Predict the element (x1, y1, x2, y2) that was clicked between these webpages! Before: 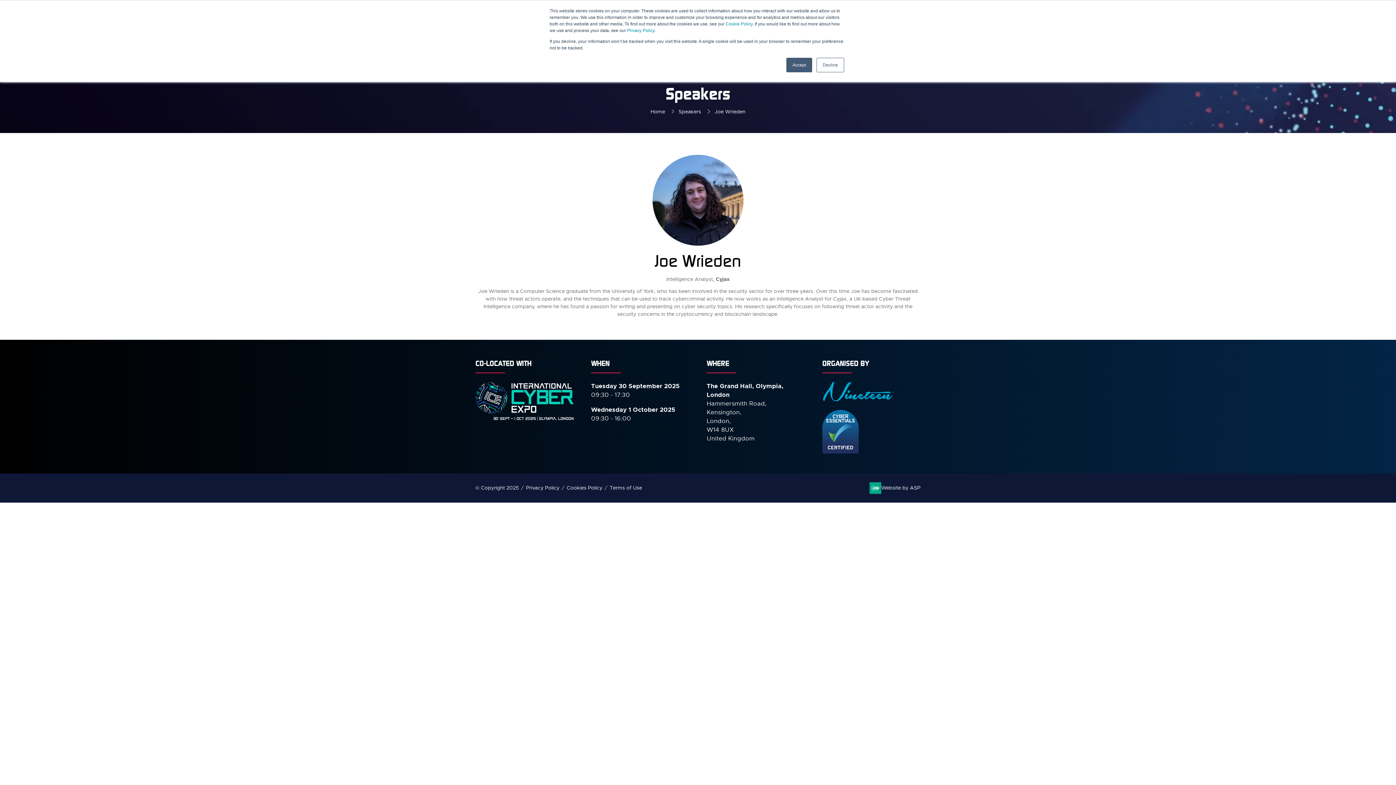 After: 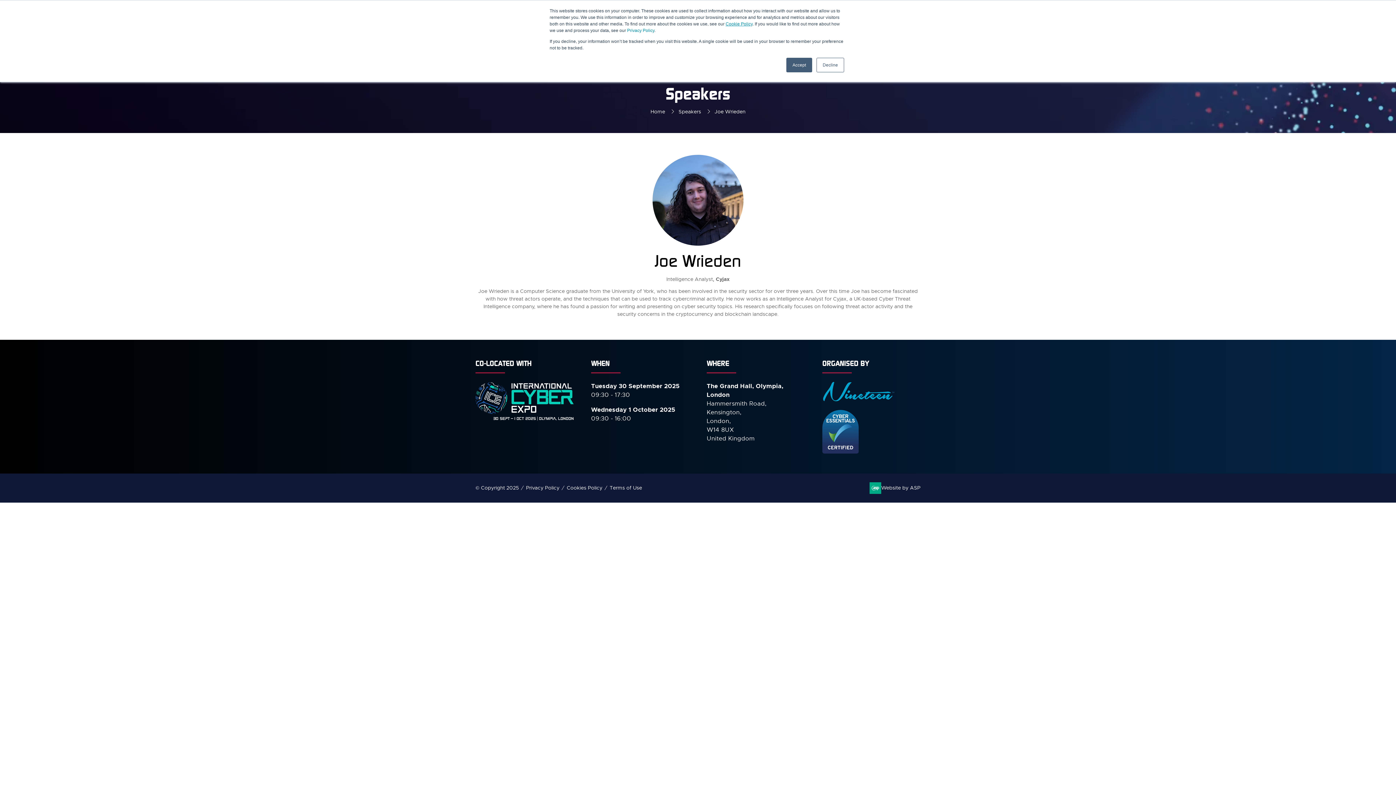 Action: bbox: (725, 21, 752, 26) label: Cookie Policy